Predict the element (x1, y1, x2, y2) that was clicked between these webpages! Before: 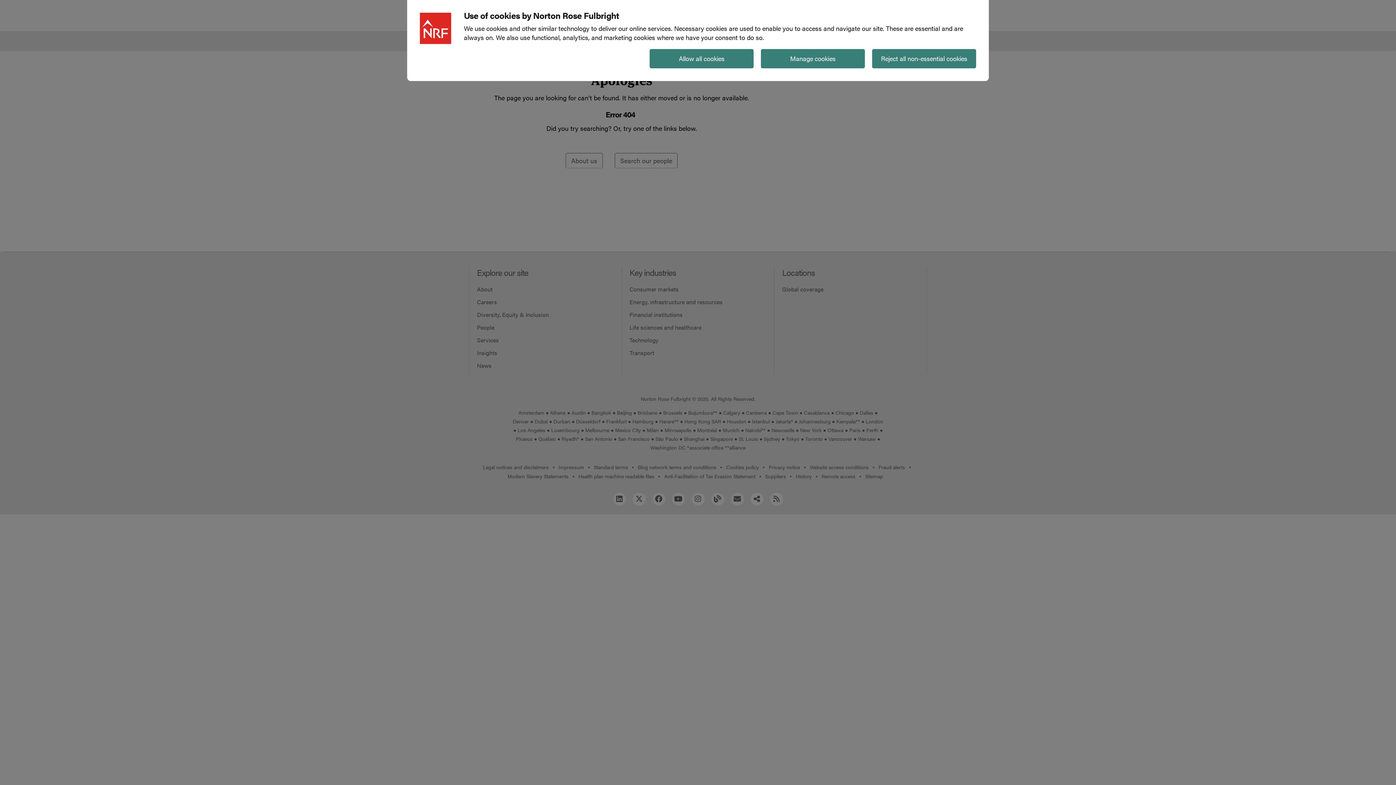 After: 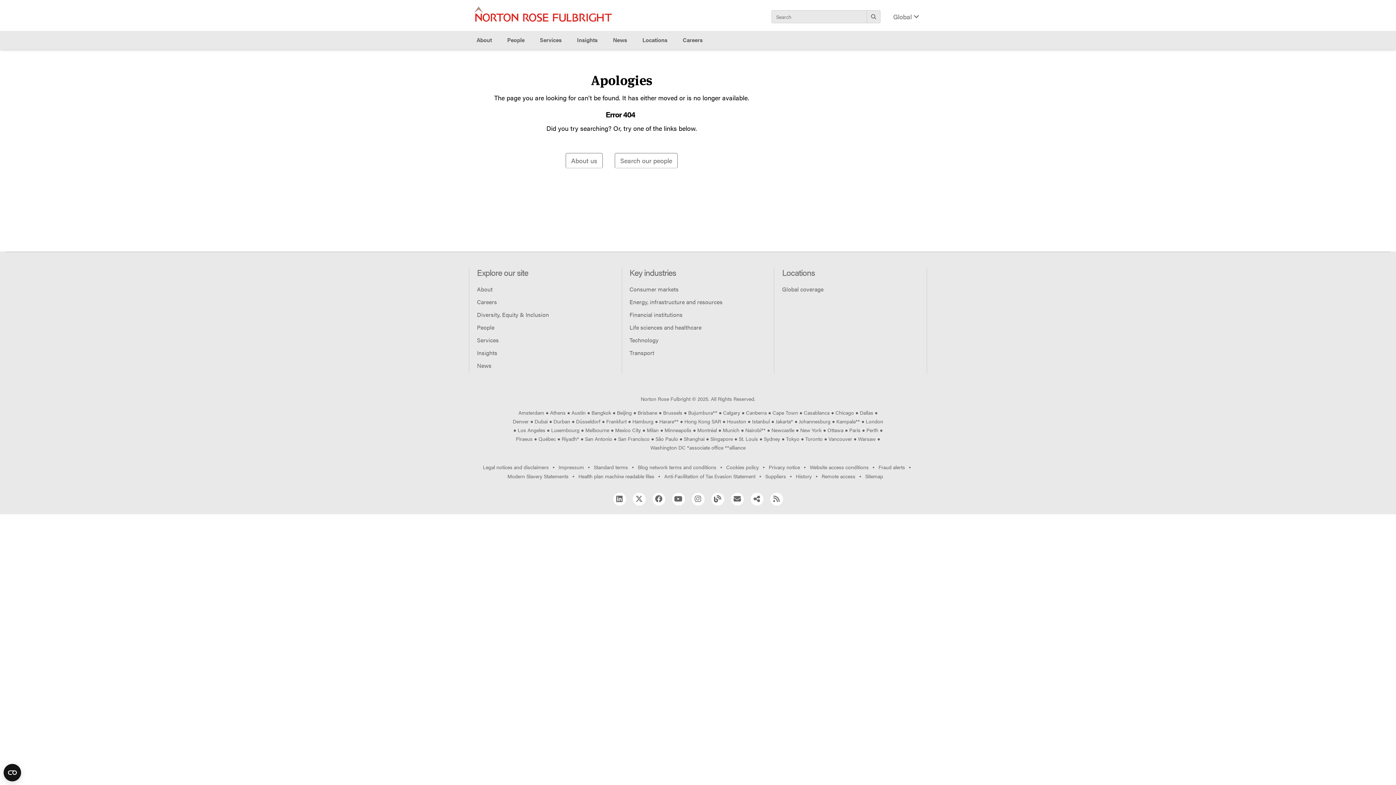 Action: bbox: (649, 49, 753, 68) label: Allow all cookies